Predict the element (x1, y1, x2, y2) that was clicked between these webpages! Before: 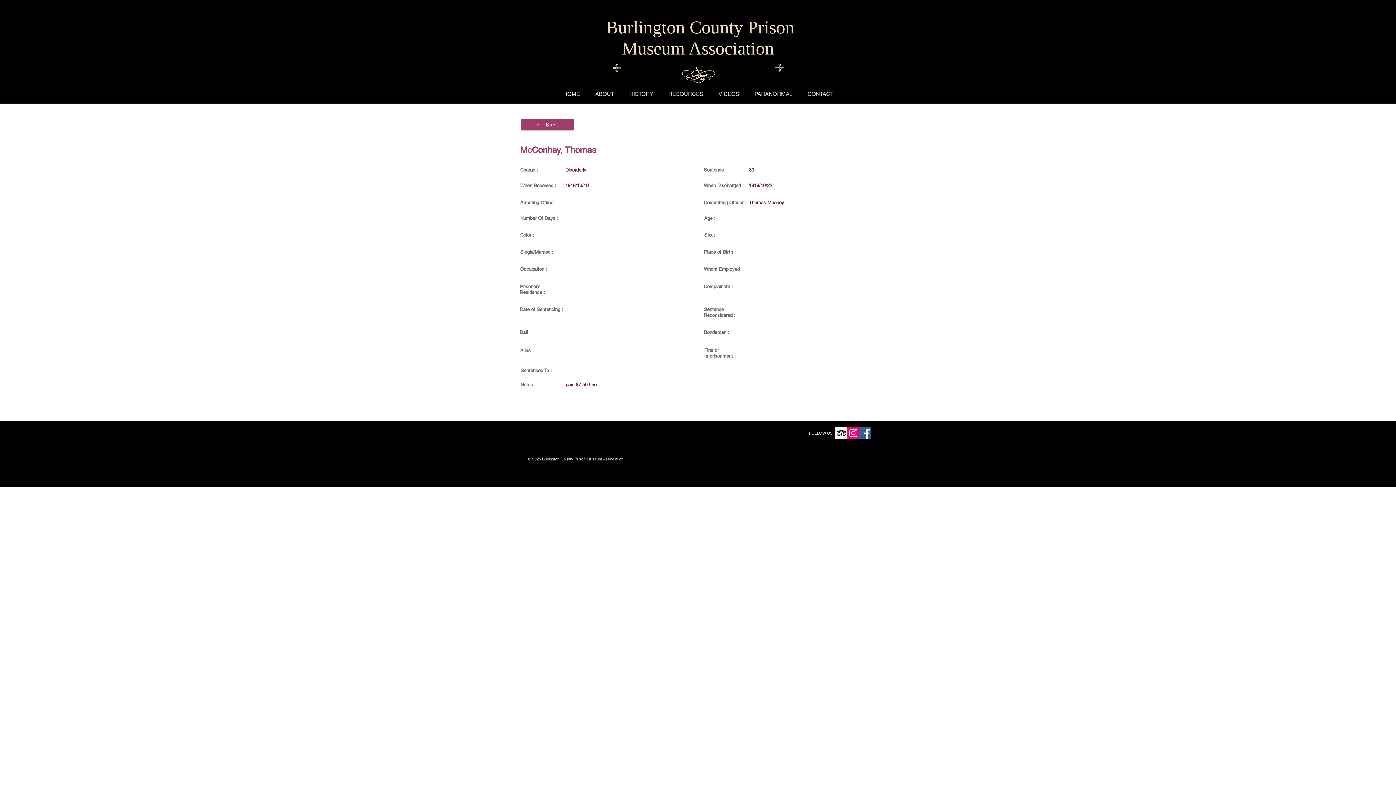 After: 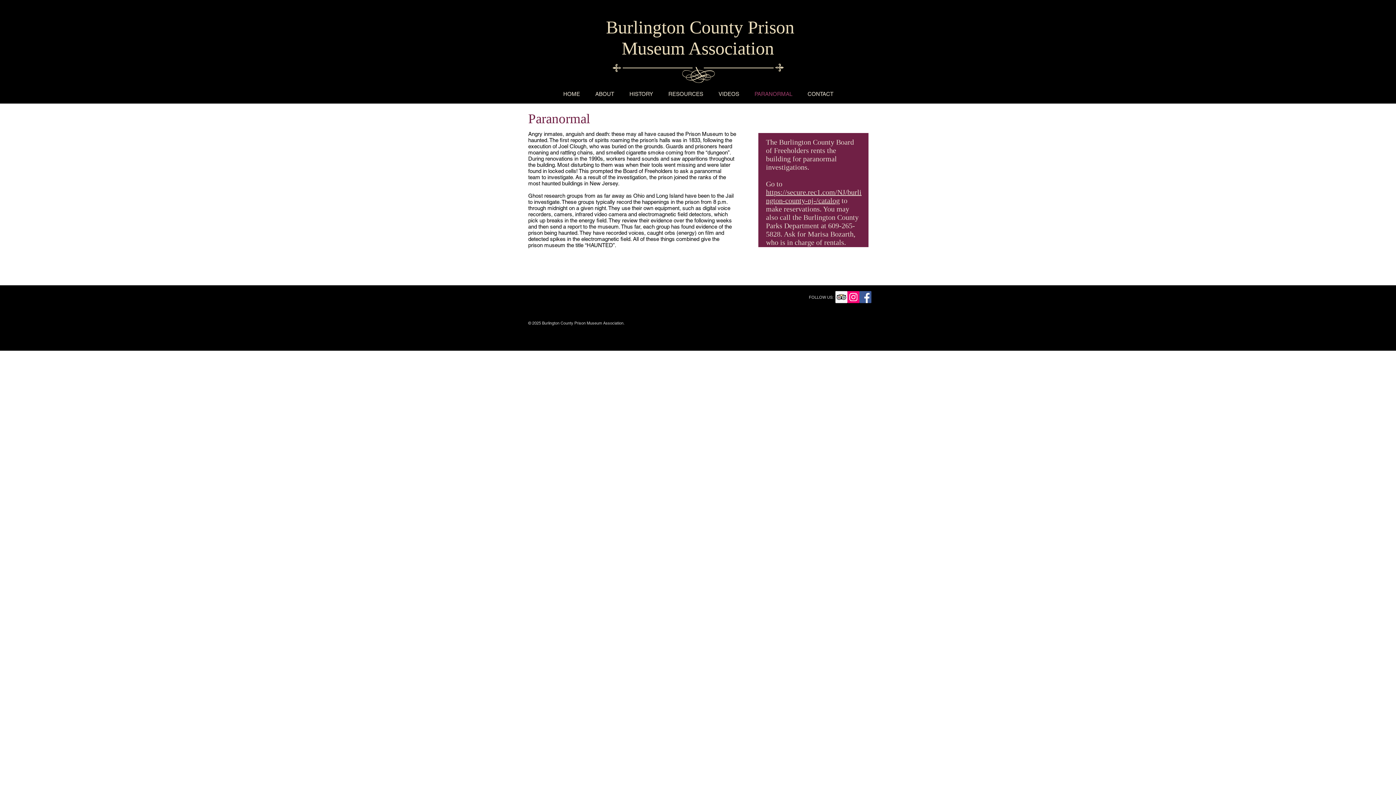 Action: label: PARANORMAL bbox: (747, 89, 800, 98)